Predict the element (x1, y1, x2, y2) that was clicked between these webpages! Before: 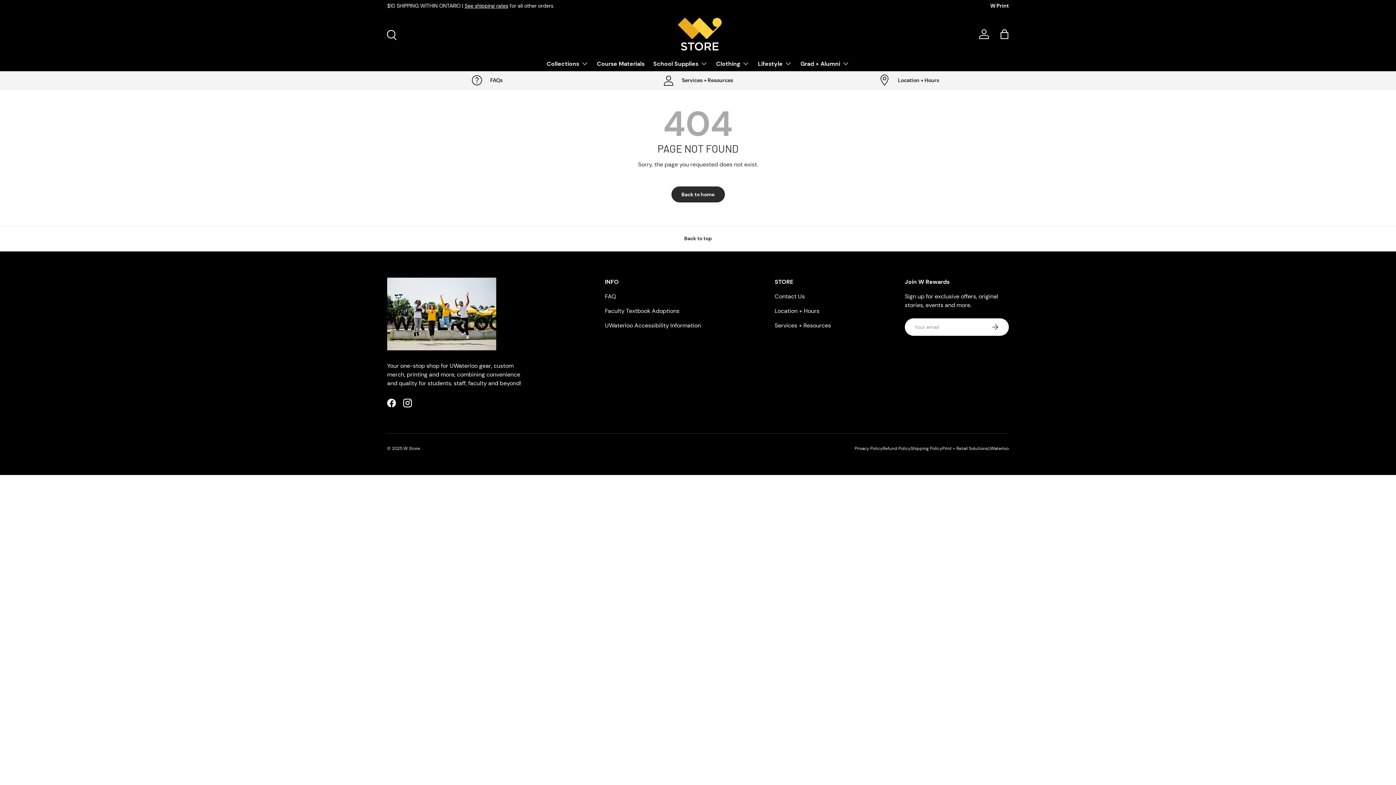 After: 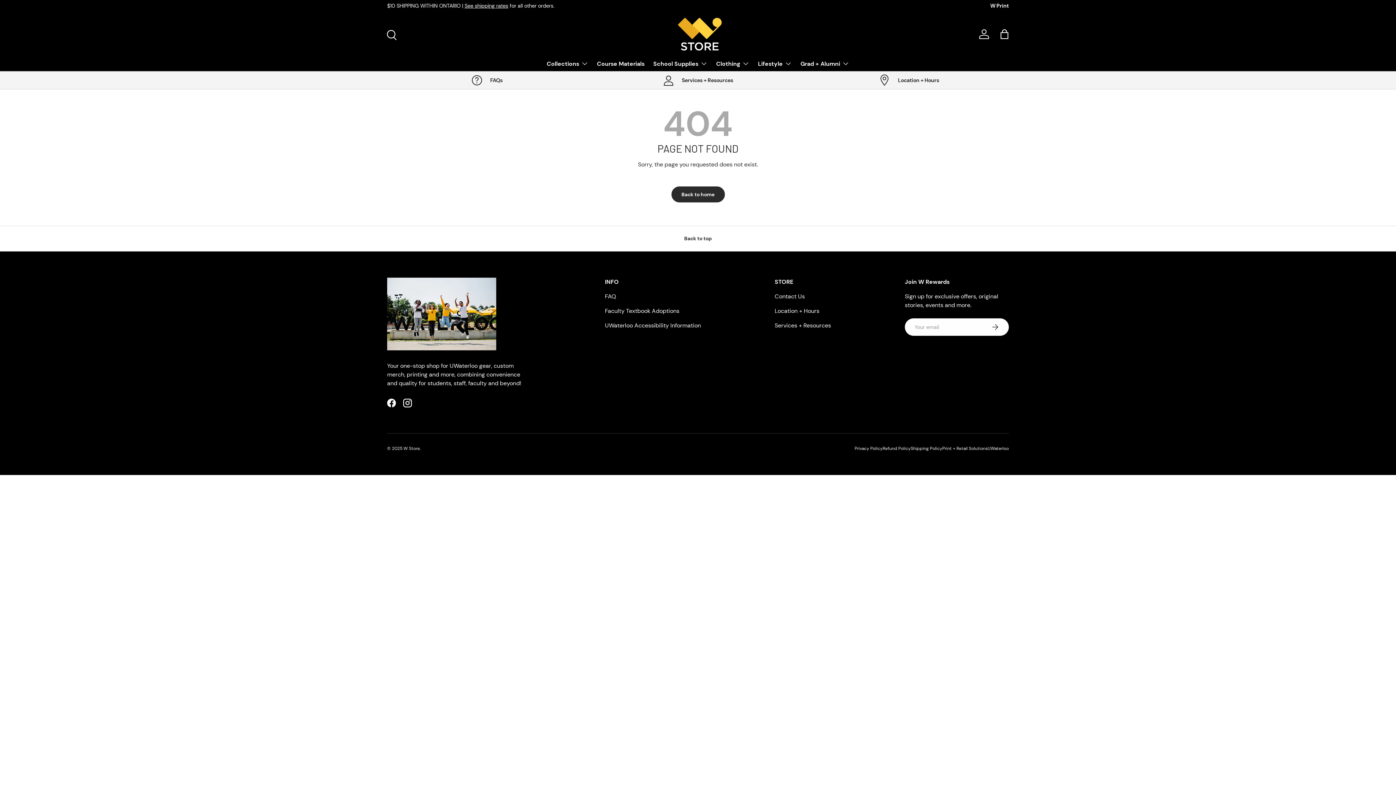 Action: label: UWaterloo Accessibility Information bbox: (605, 321, 701, 329)